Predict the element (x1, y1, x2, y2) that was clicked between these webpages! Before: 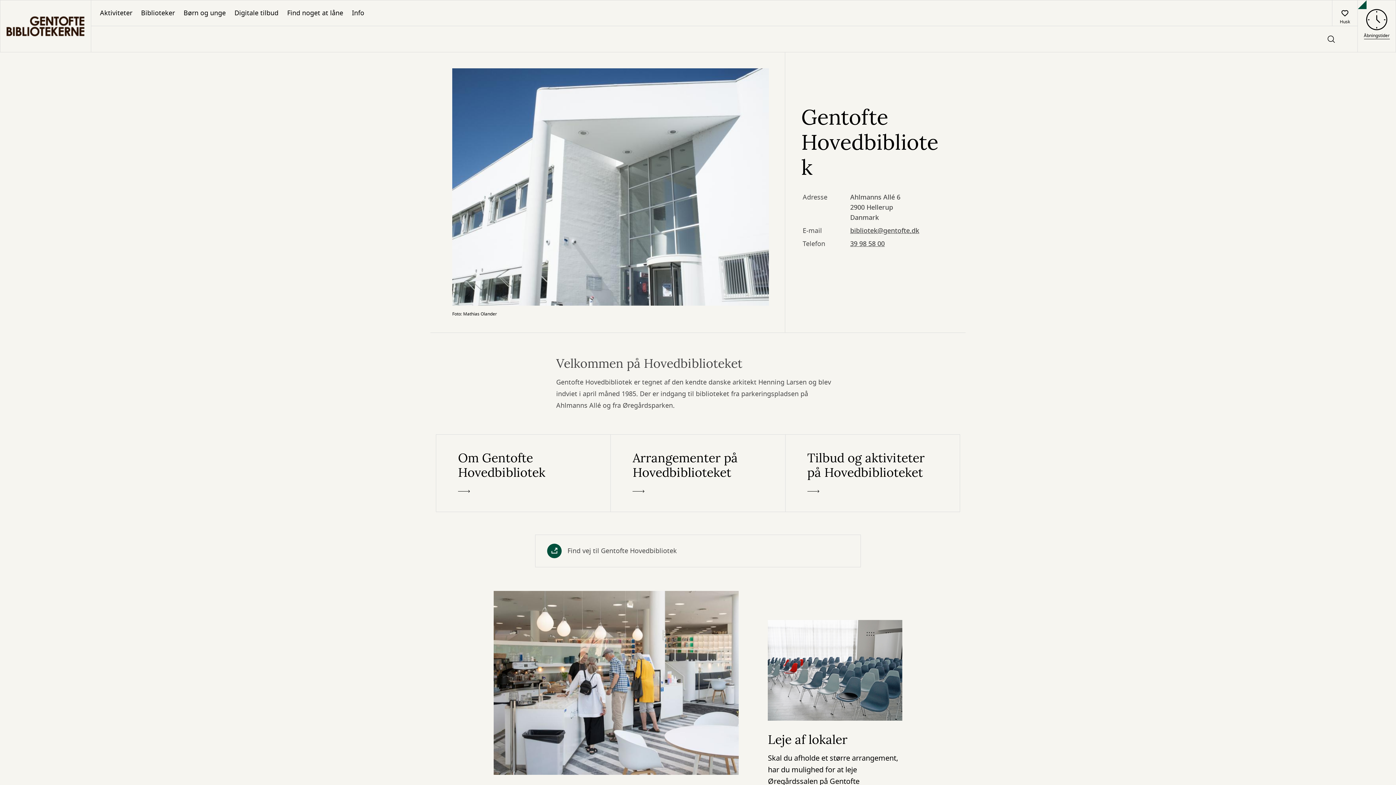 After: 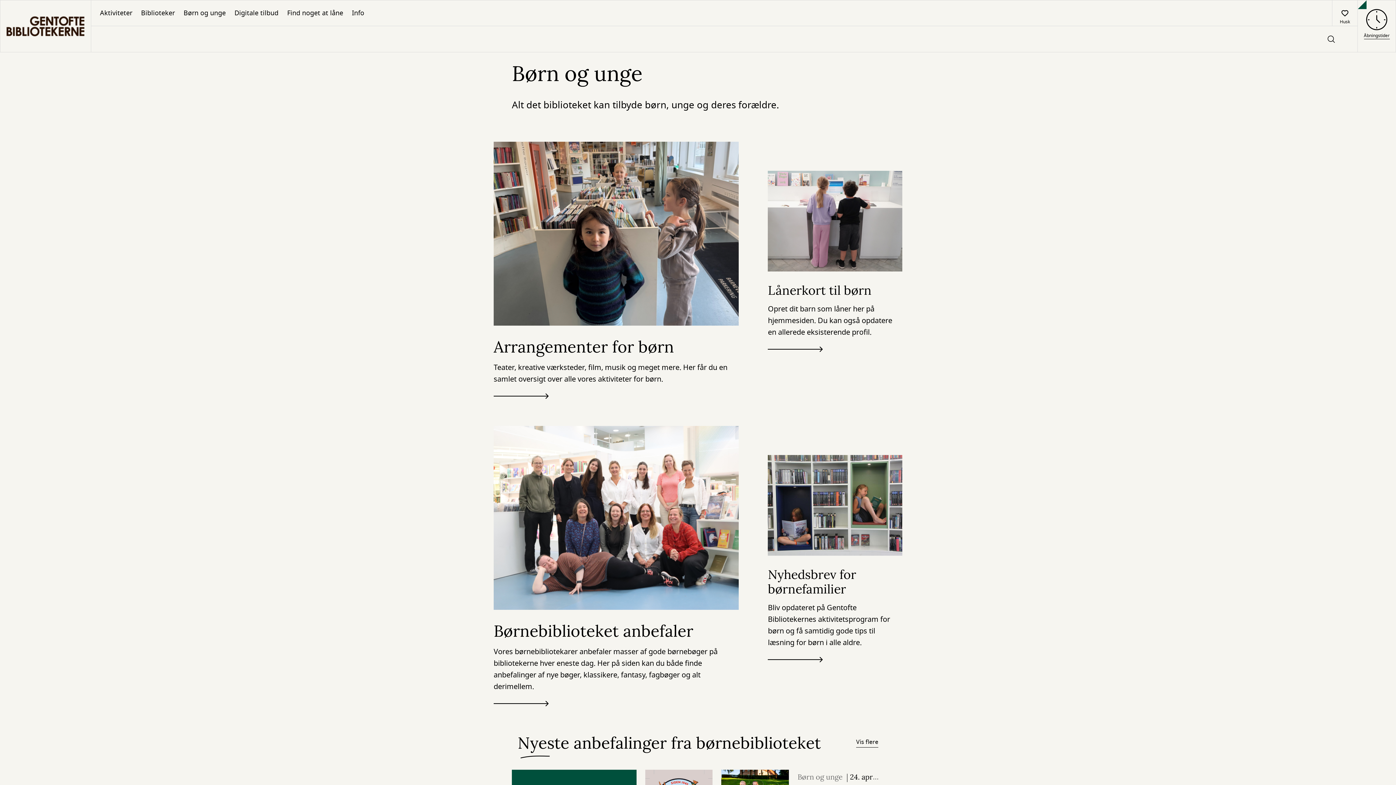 Action: label: Børn og unge bbox: (179, 0, 230, 25)